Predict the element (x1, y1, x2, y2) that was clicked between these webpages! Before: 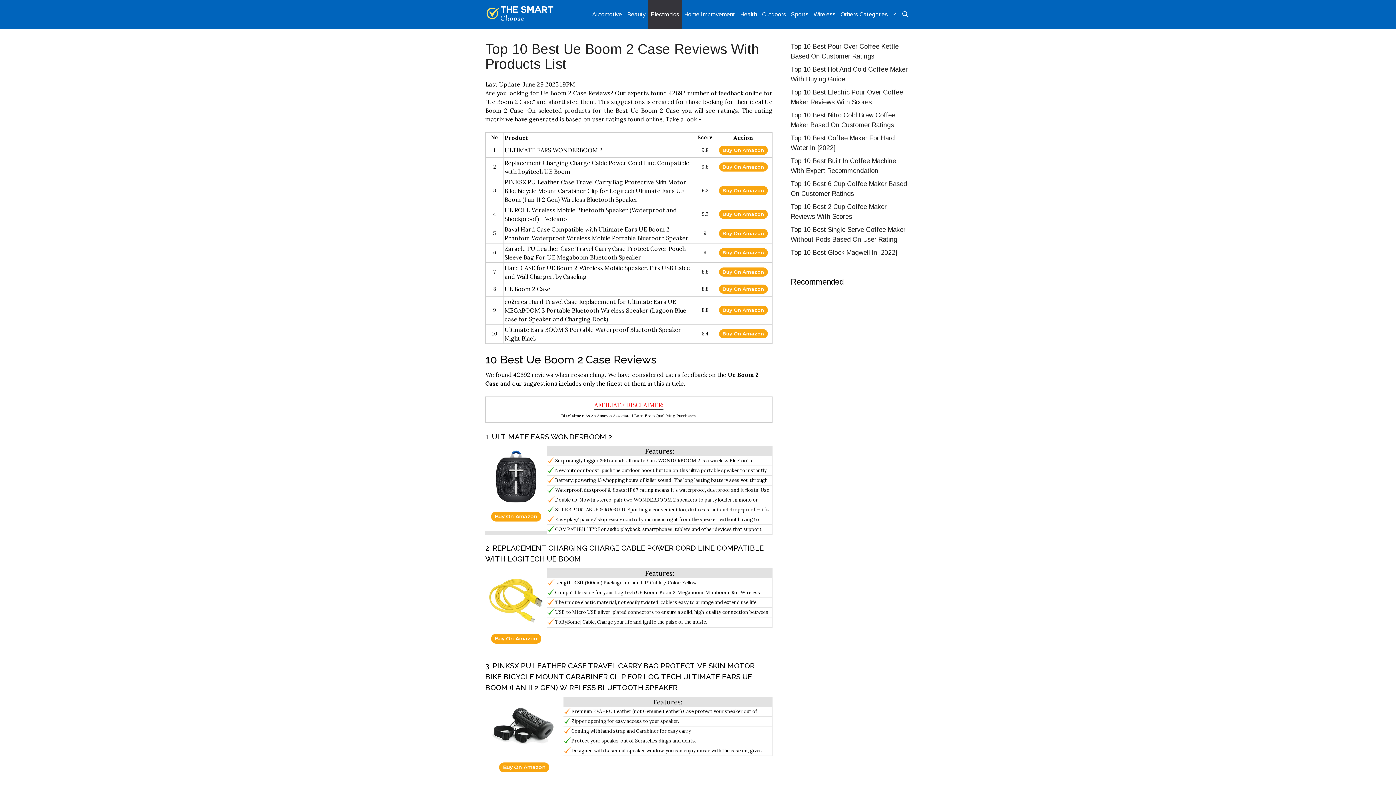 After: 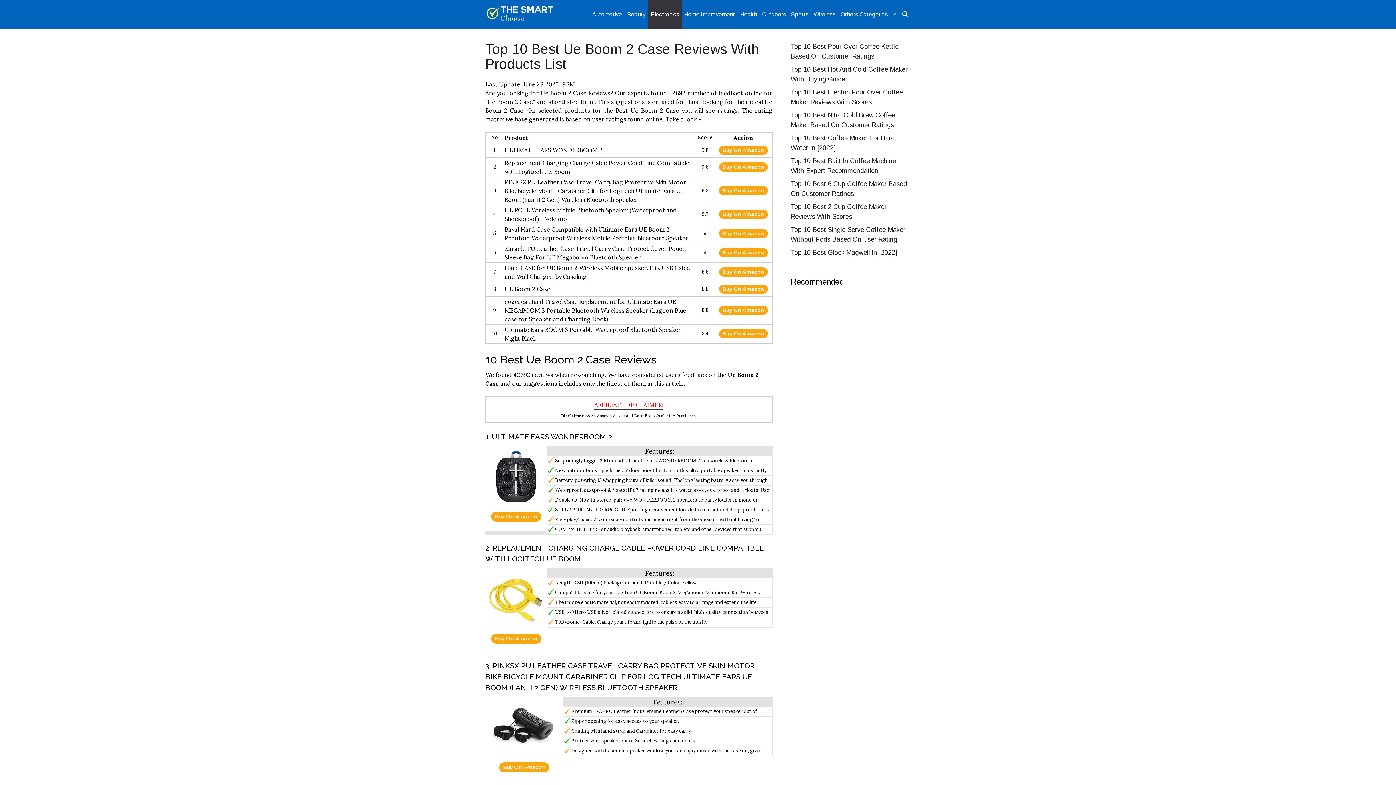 Action: bbox: (489, 620, 543, 627)